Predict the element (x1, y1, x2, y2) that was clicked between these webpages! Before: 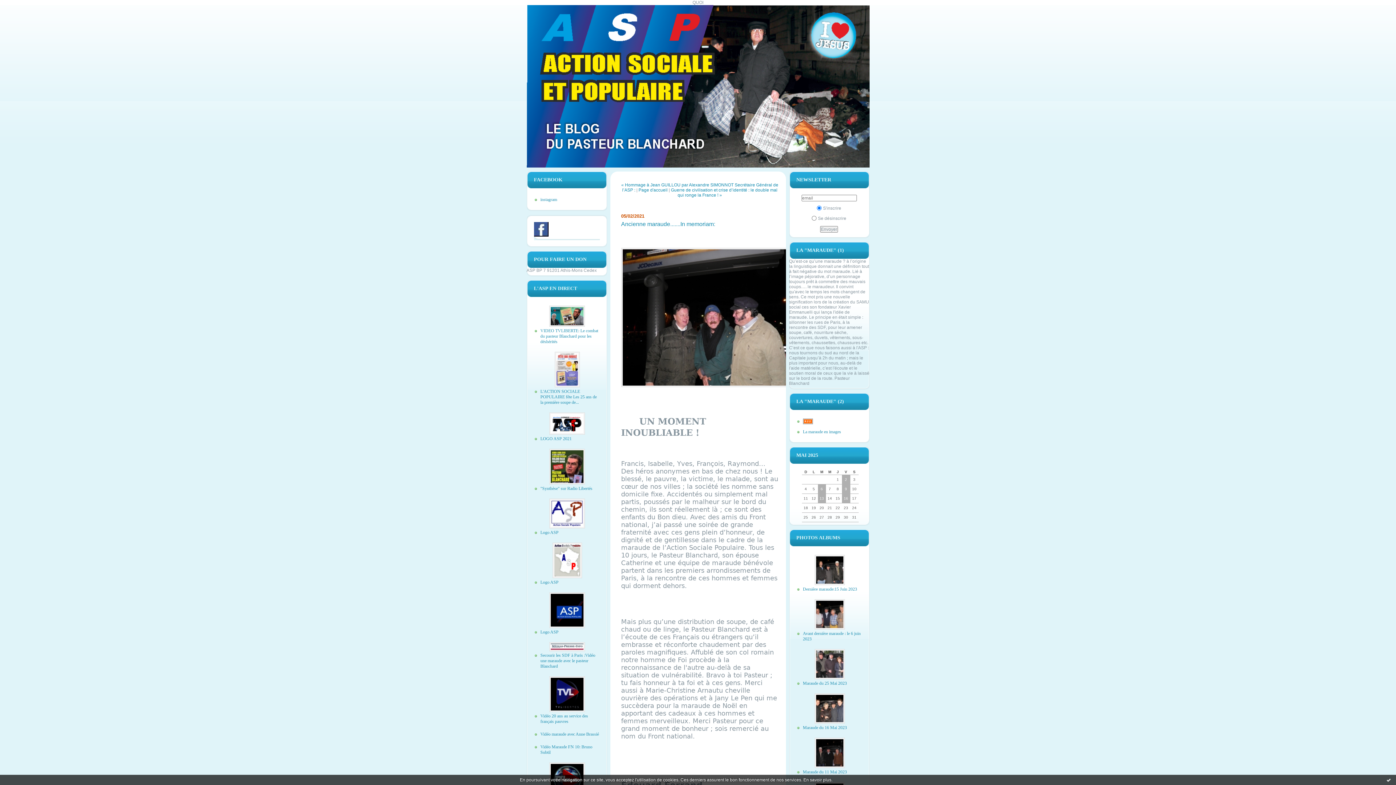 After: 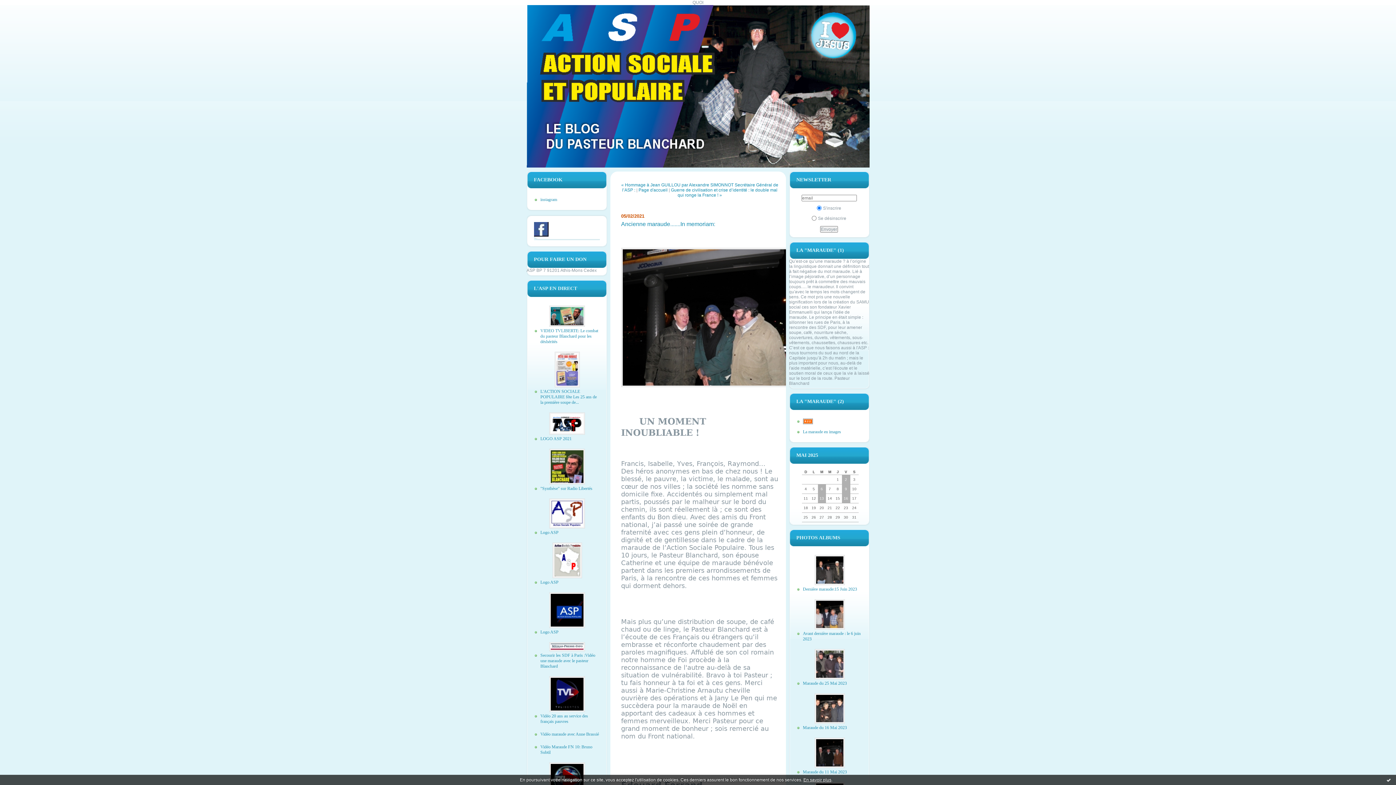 Action: label: En savoir plus bbox: (803, 777, 831, 782)